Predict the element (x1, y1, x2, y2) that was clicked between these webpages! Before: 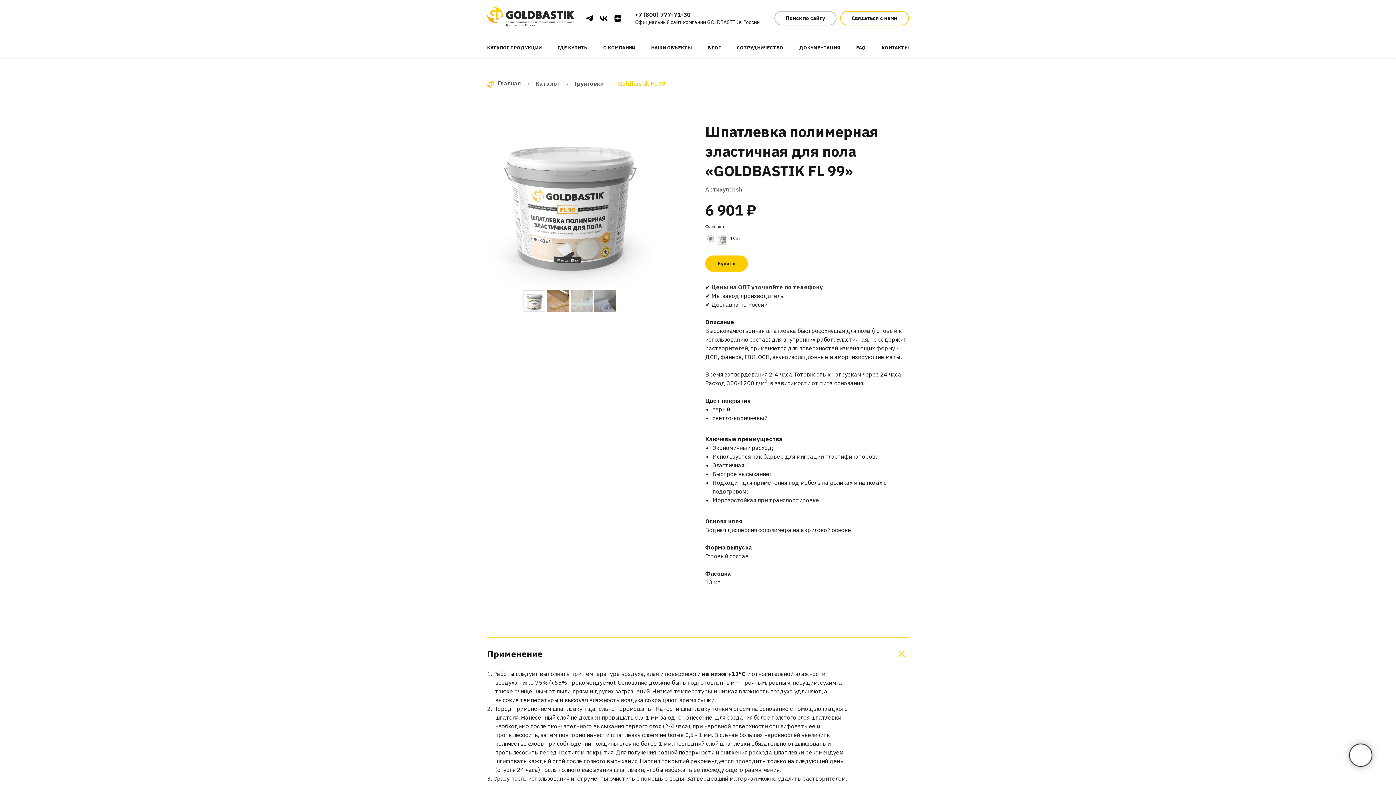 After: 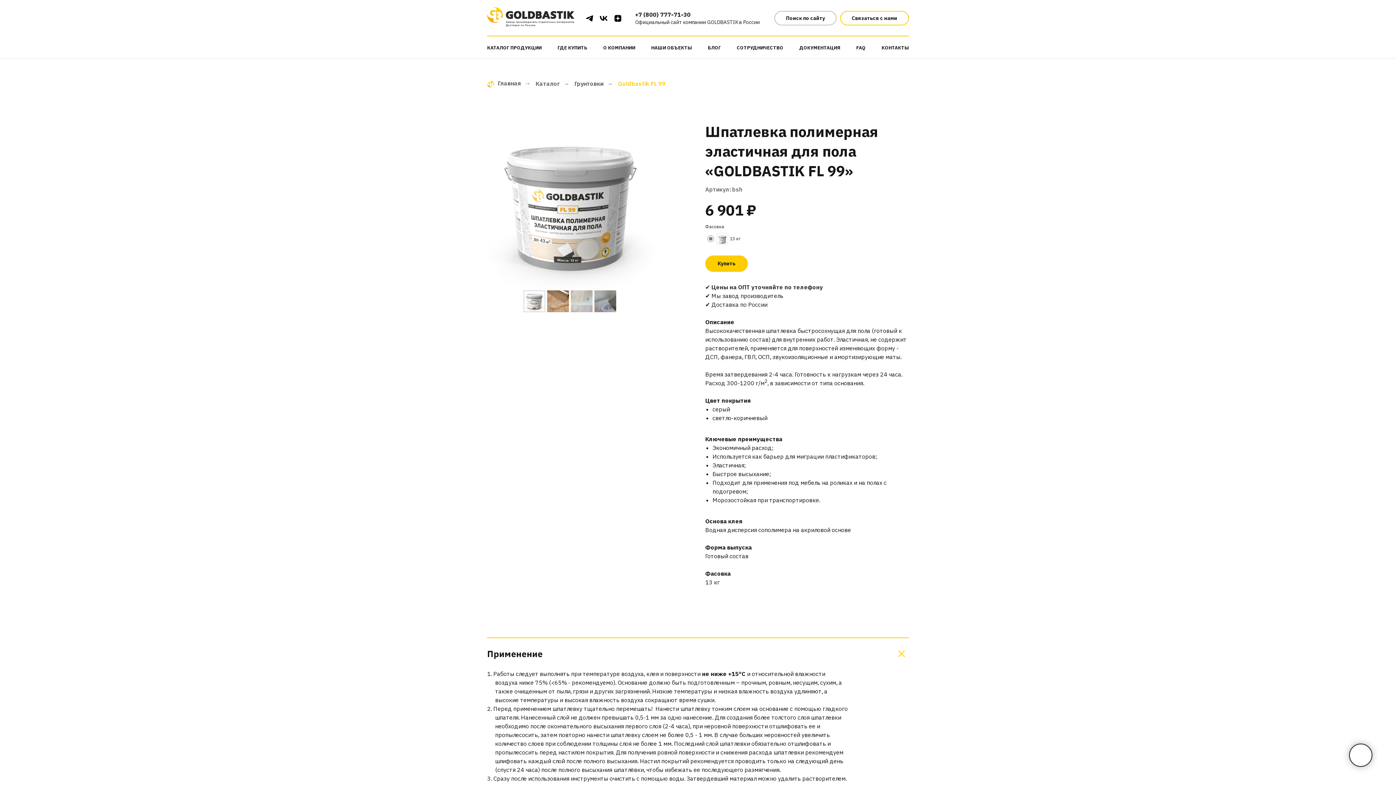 Action: label: zen bbox: (613, 13, 622, 22)